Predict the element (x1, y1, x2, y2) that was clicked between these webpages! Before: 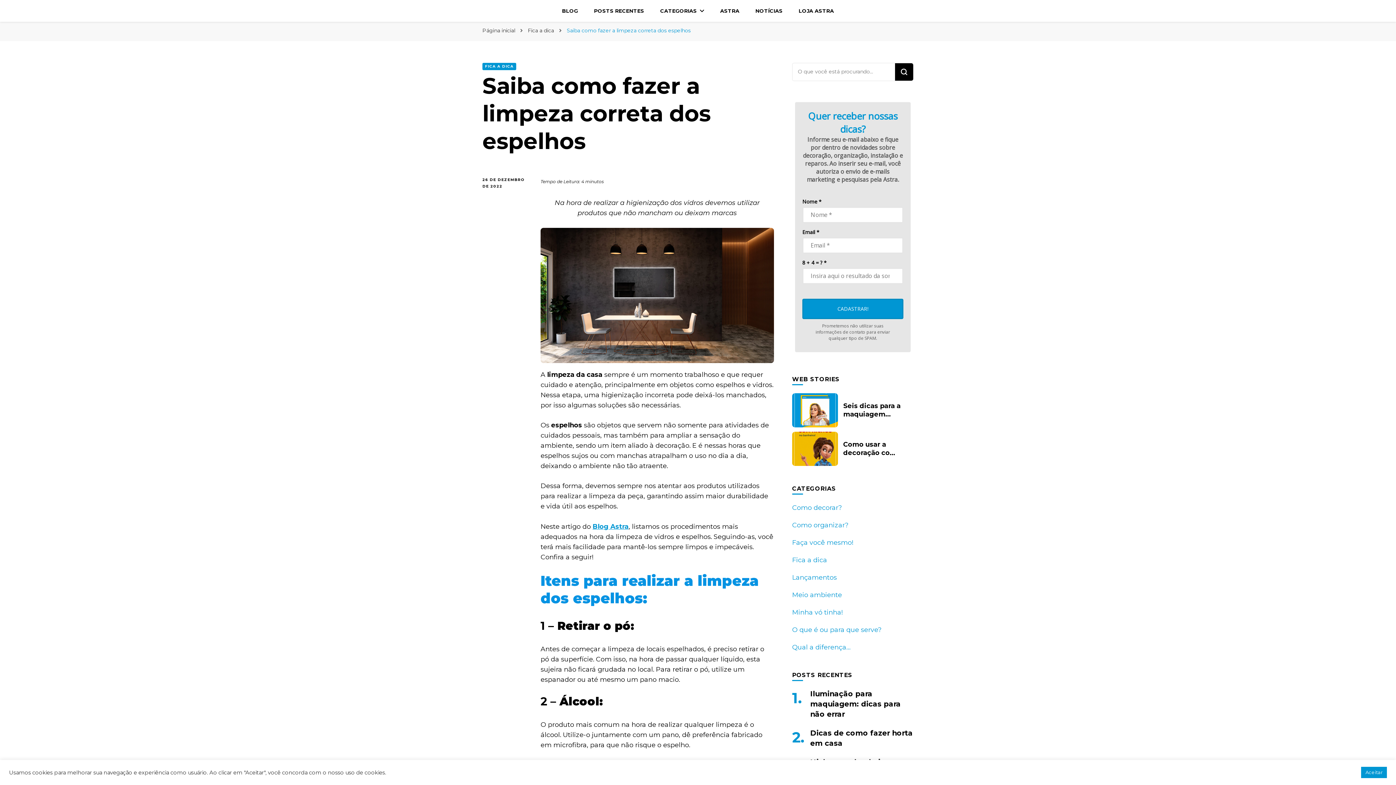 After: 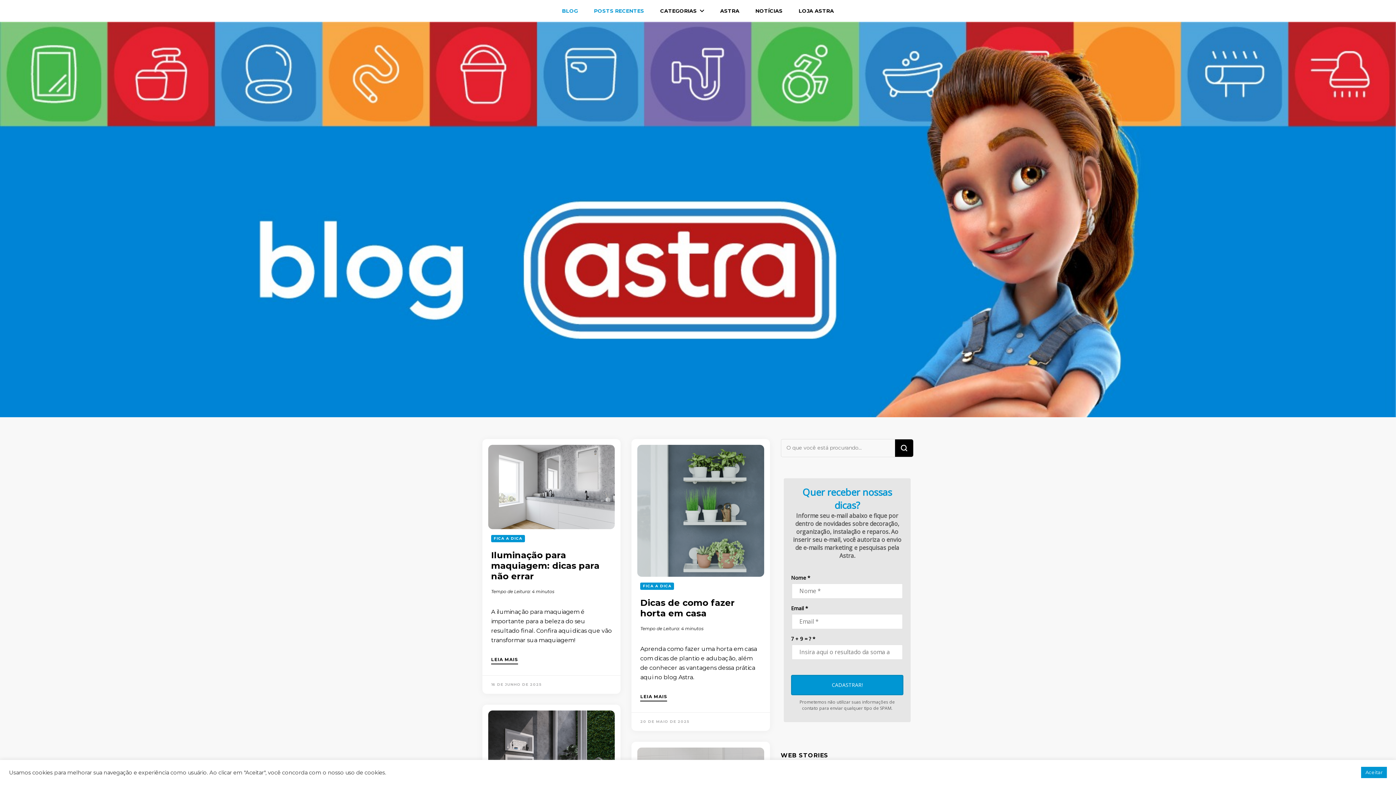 Action: label: BLOG bbox: (562, 7, 578, 14)